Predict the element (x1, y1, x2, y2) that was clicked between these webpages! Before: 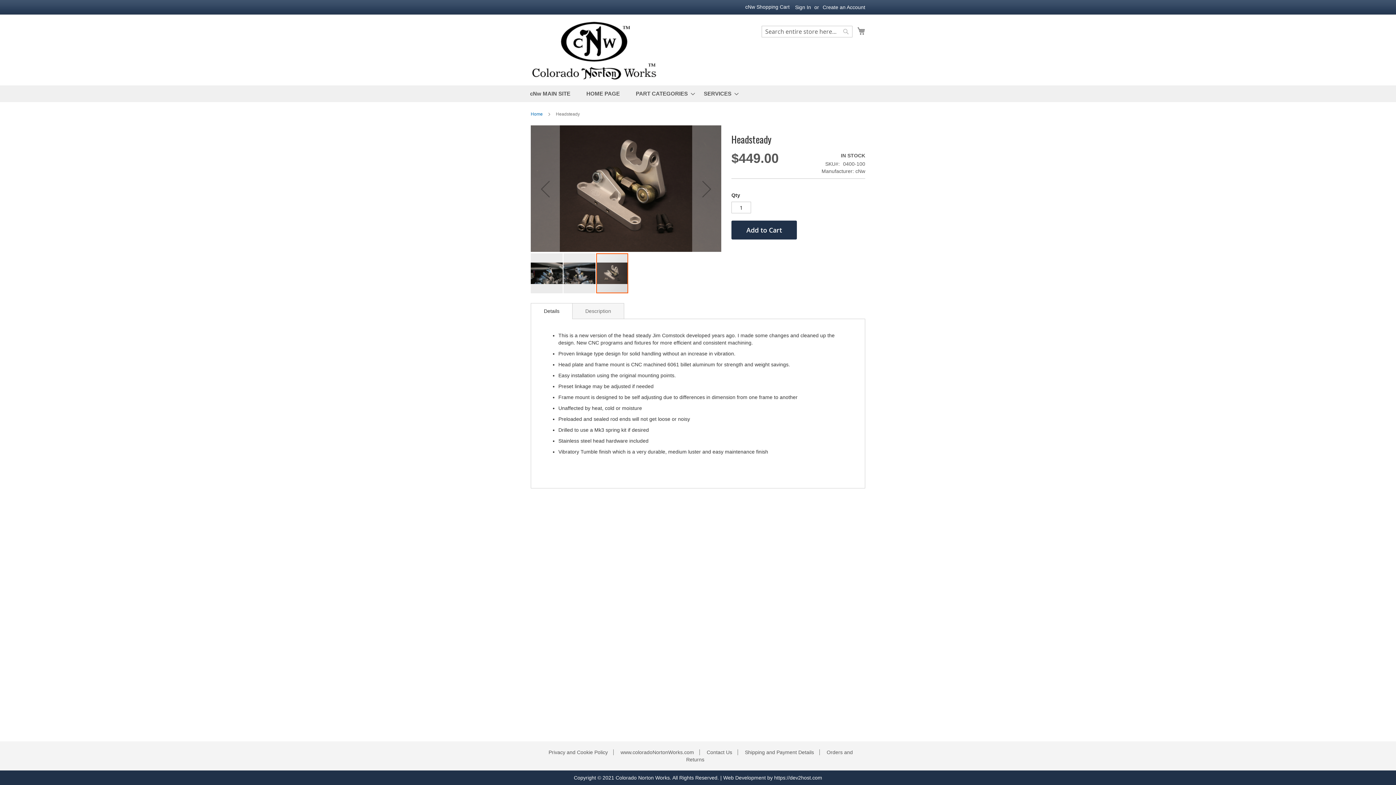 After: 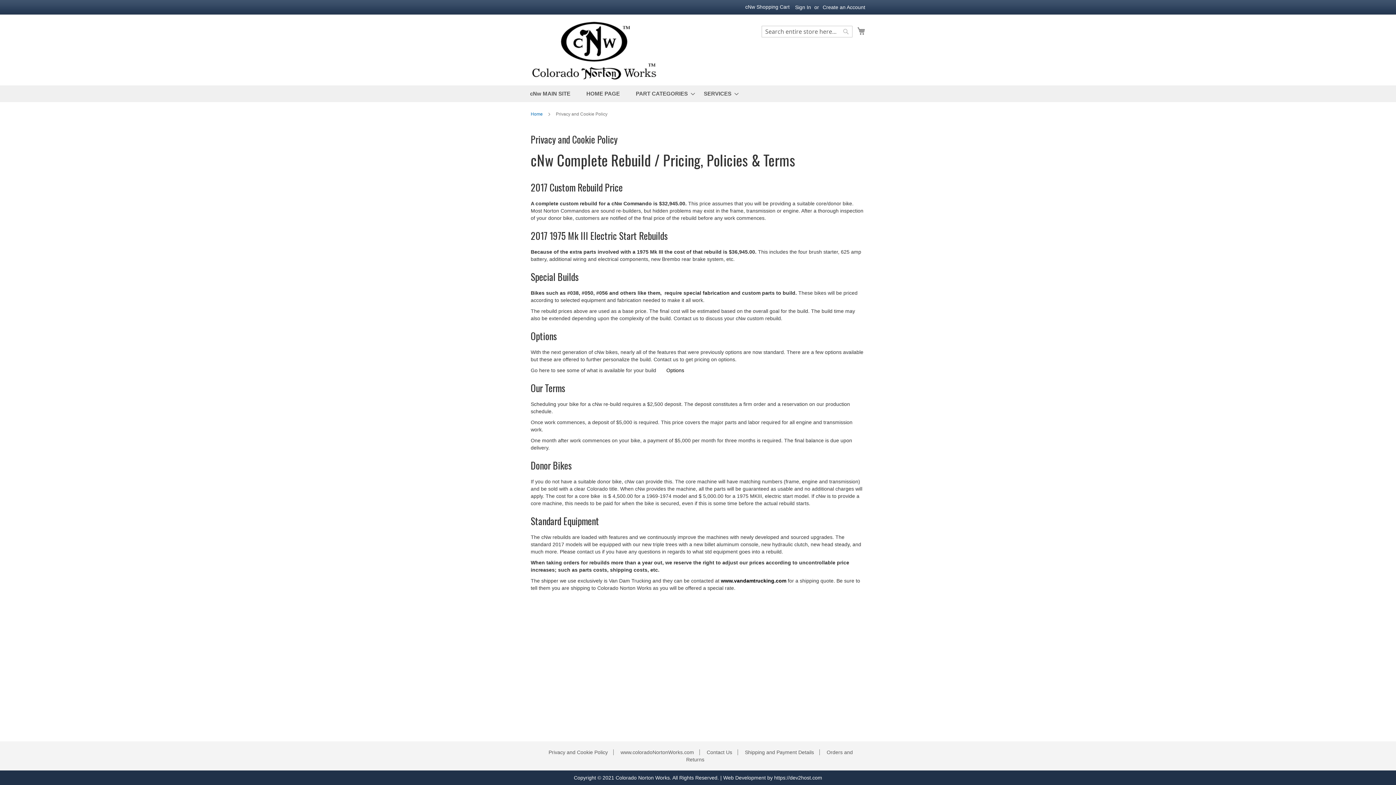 Action: label: Privacy and Cookie Policy bbox: (548, 746, 608, 759)